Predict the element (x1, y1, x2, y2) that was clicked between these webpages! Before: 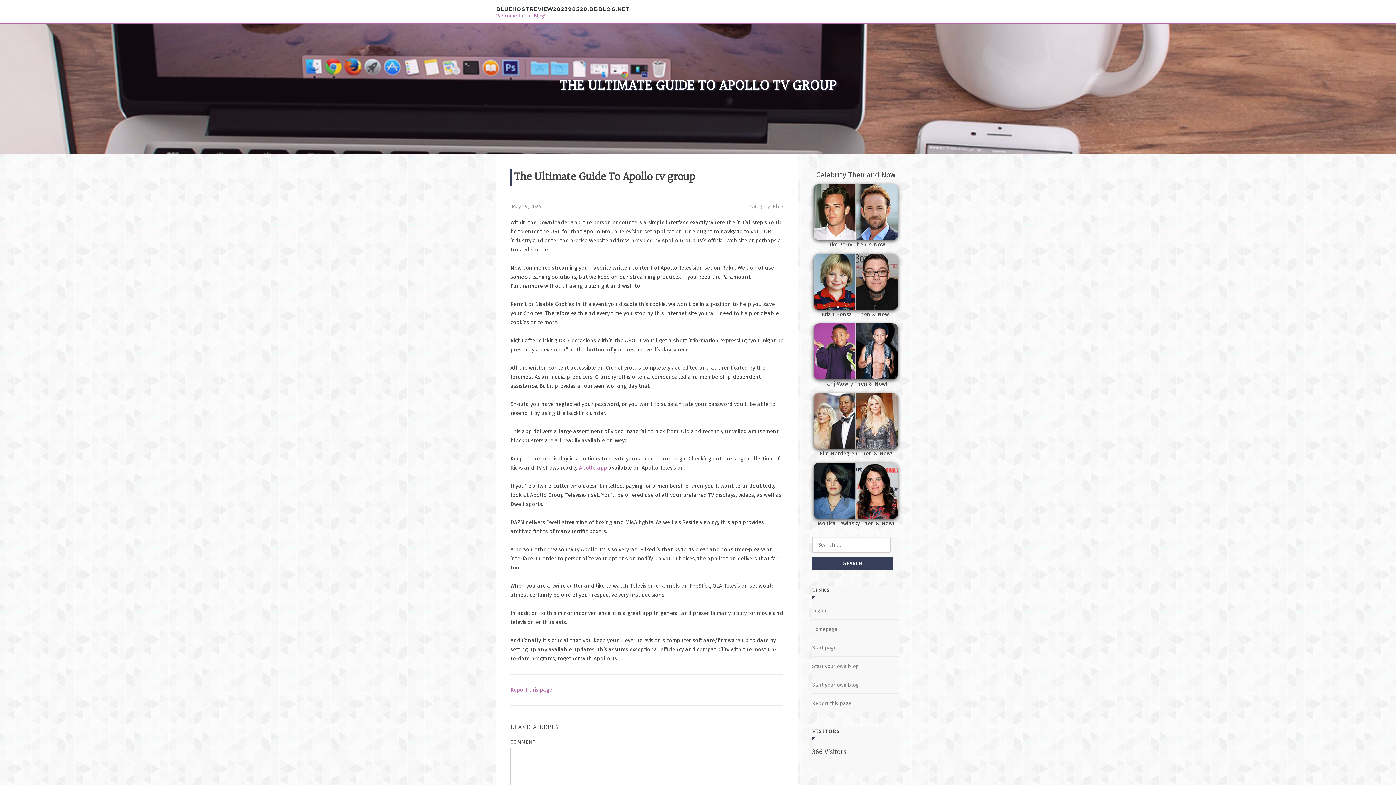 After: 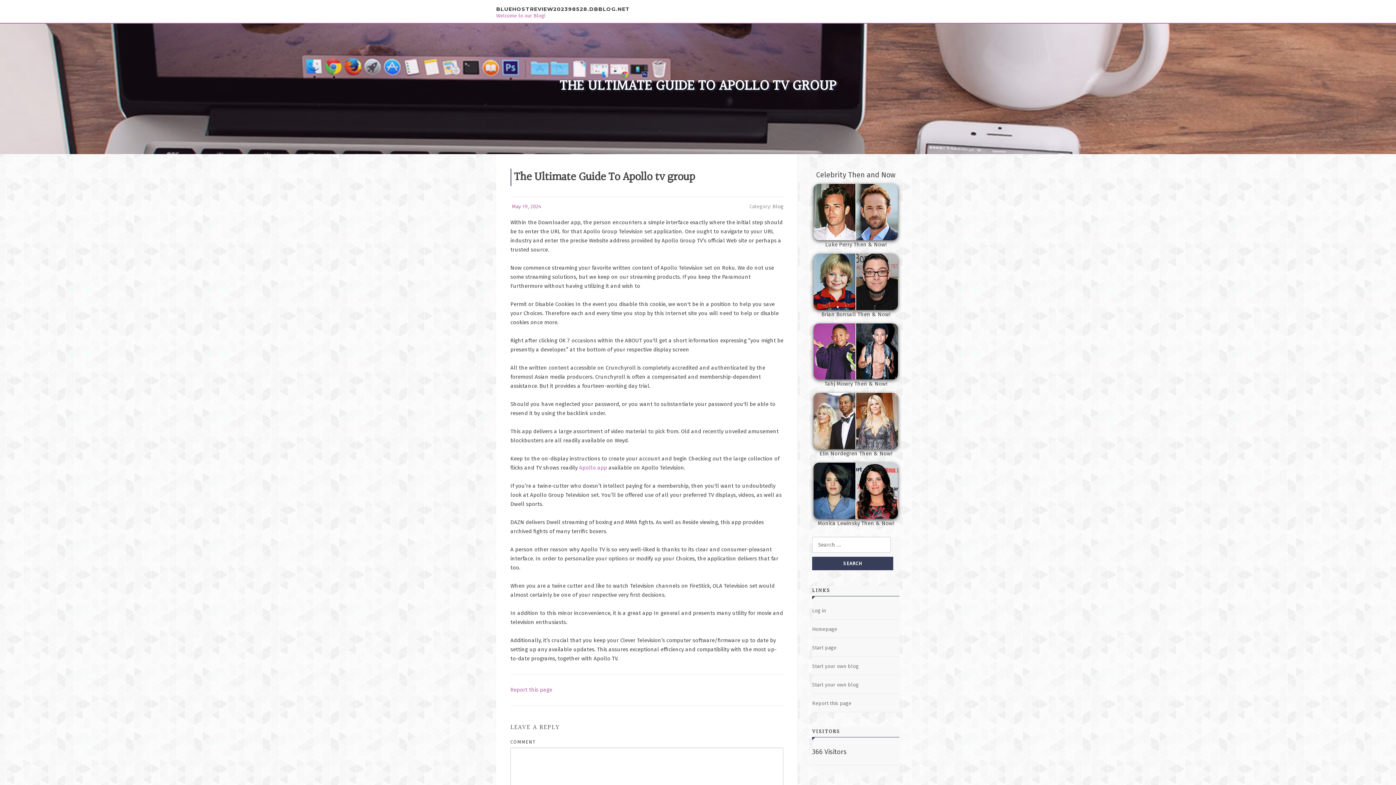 Action: bbox: (512, 203, 541, 209) label: May 19, 2024